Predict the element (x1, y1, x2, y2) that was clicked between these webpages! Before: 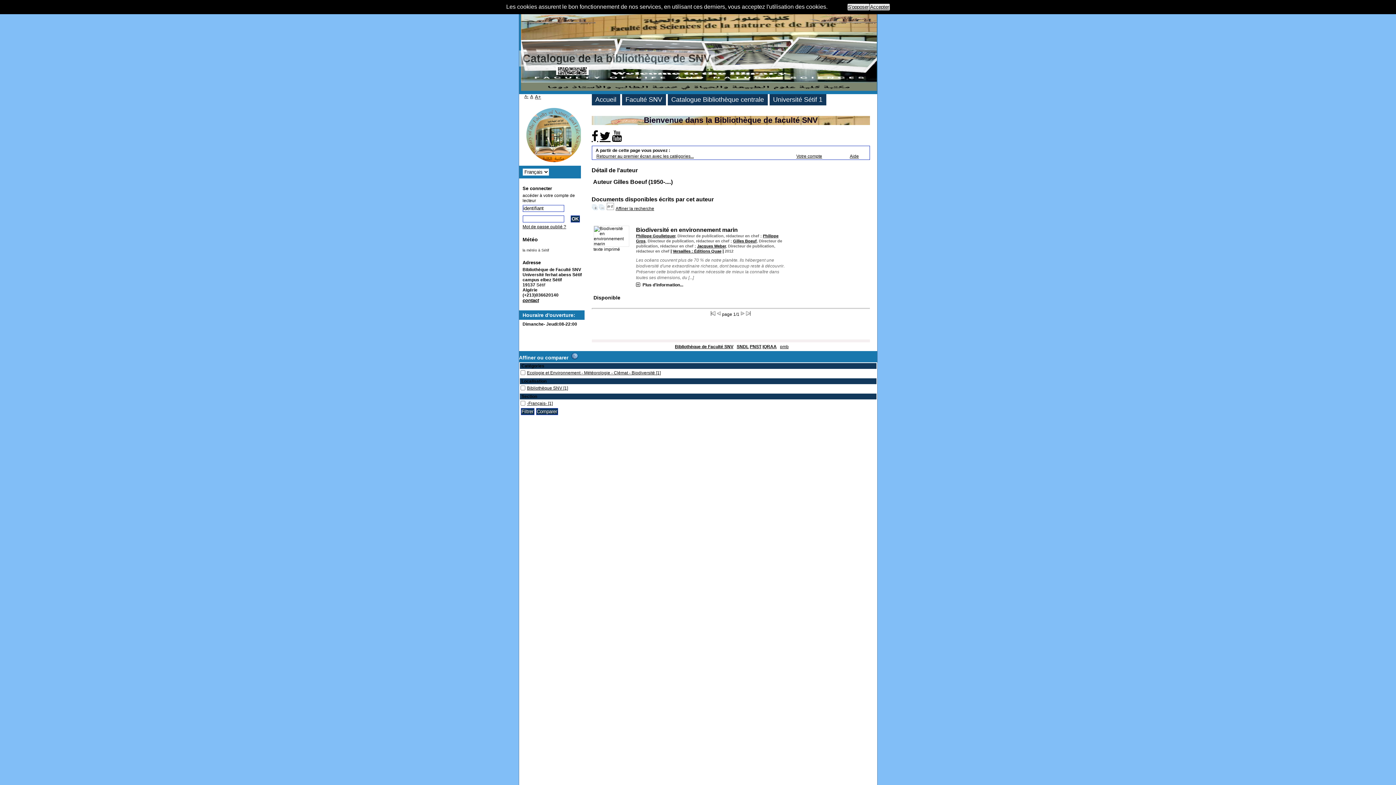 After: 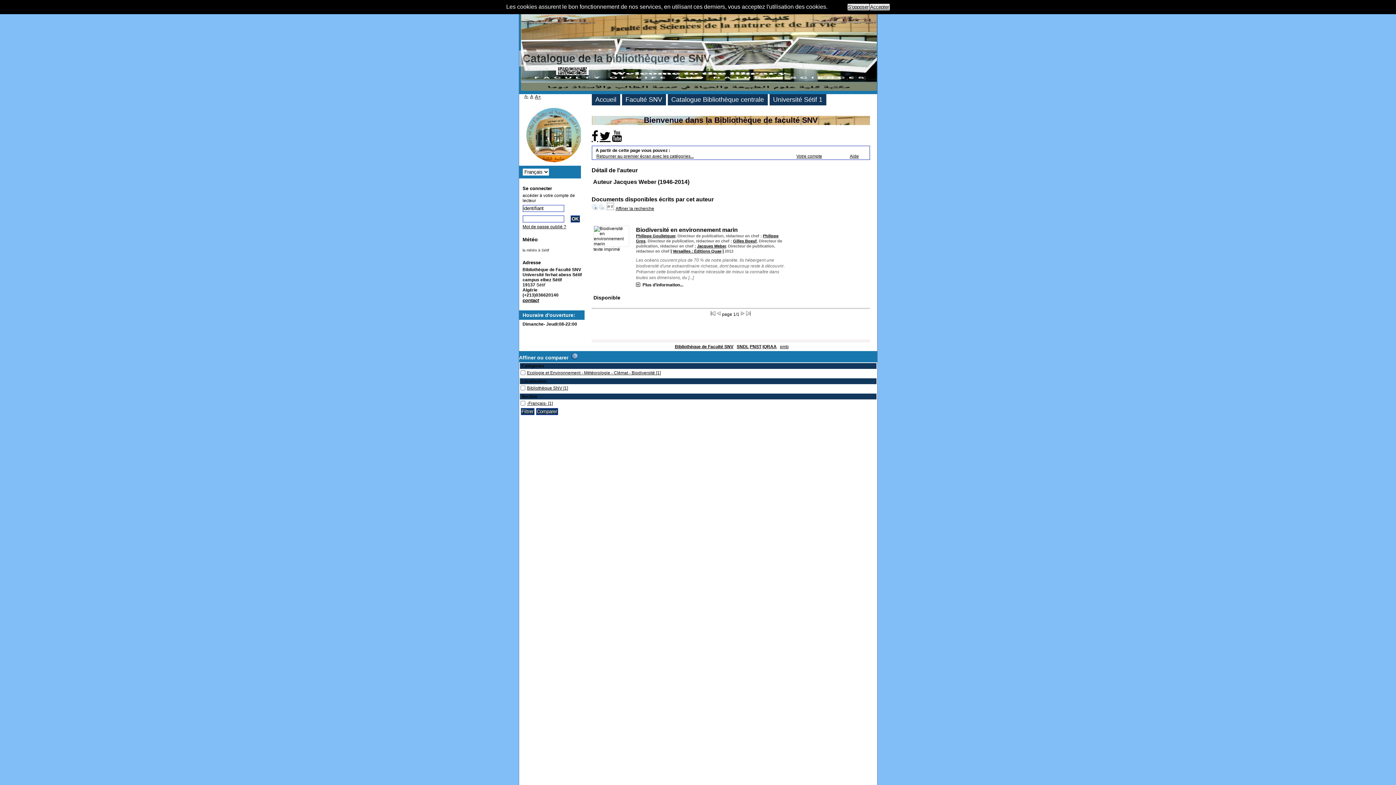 Action: bbox: (697, 244, 726, 248) label: Jacques Weber